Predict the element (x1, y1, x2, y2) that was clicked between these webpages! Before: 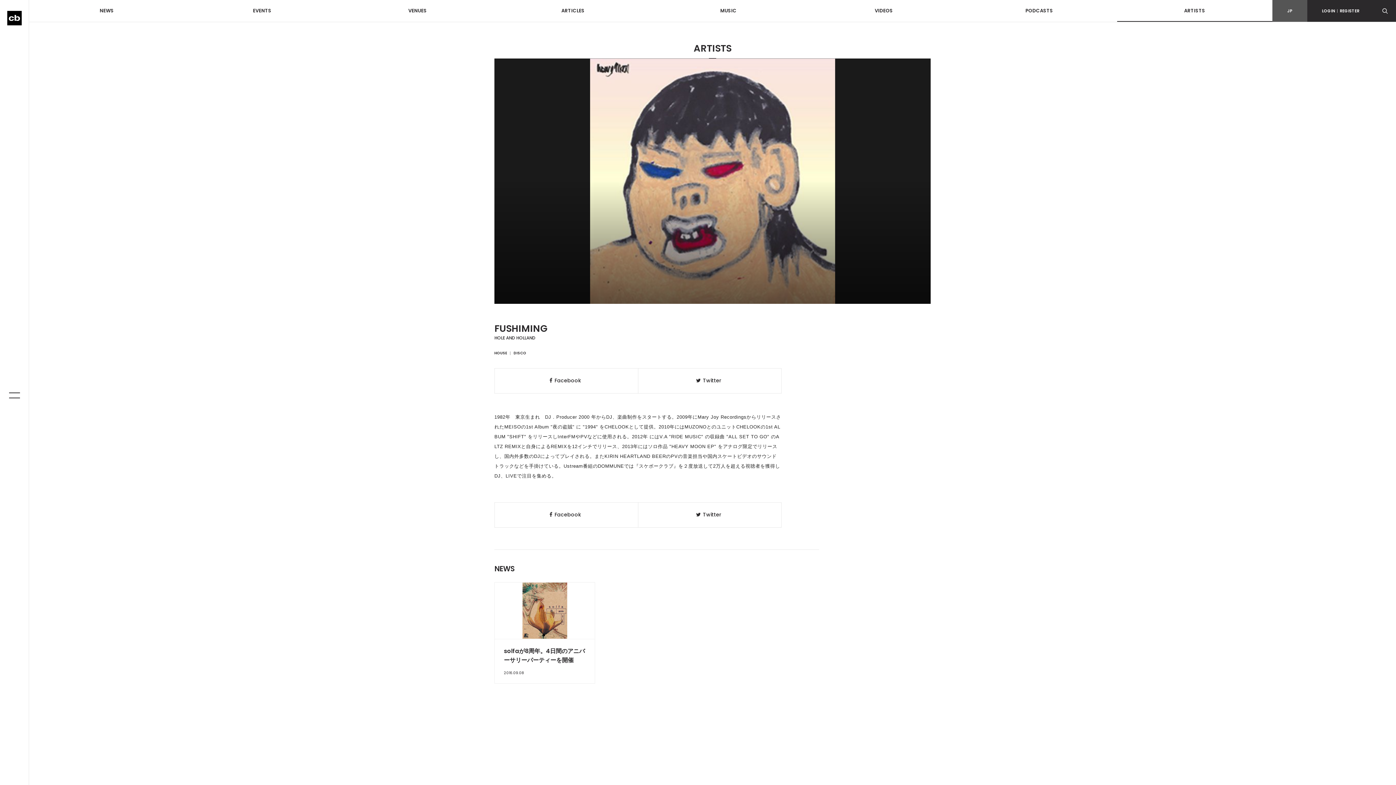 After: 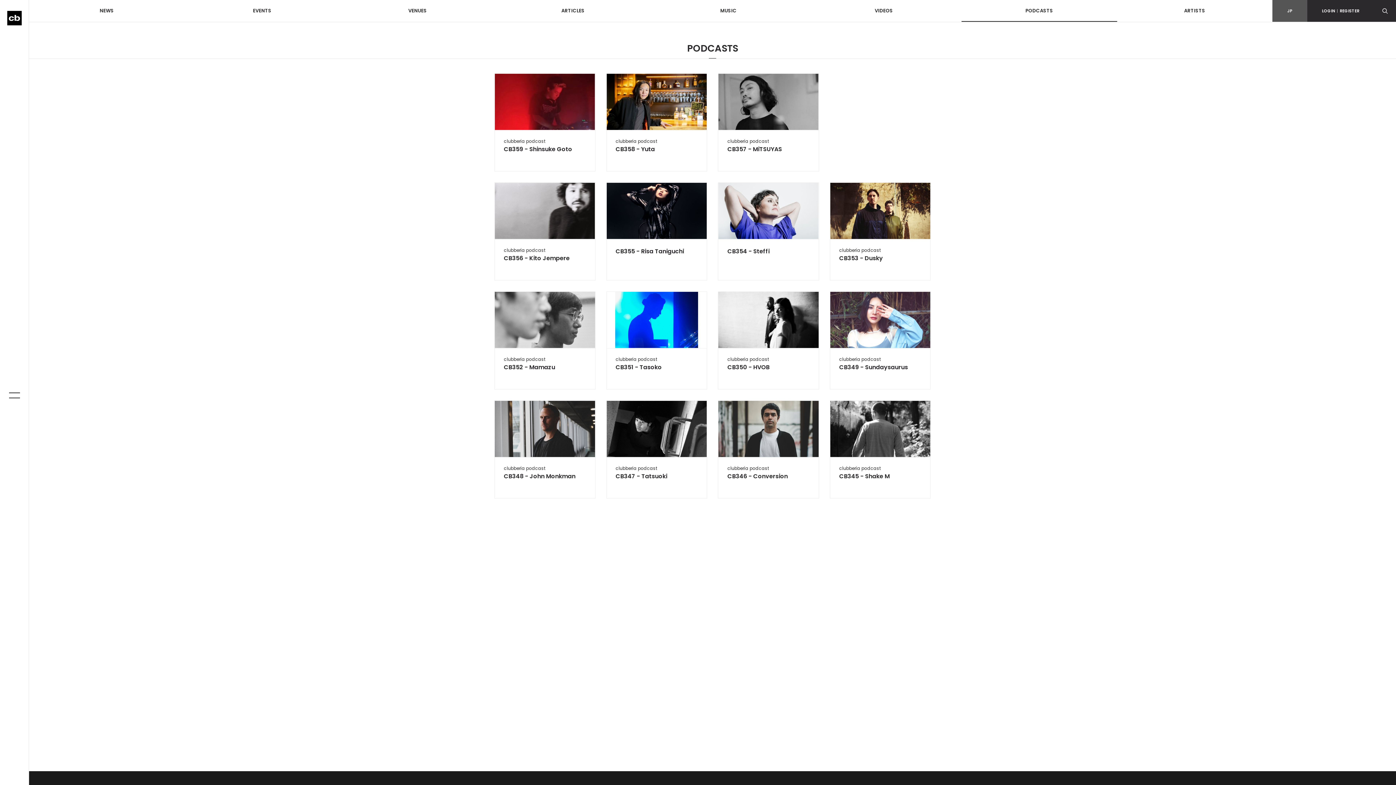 Action: bbox: (961, 0, 1117, 21) label: PODCASTS